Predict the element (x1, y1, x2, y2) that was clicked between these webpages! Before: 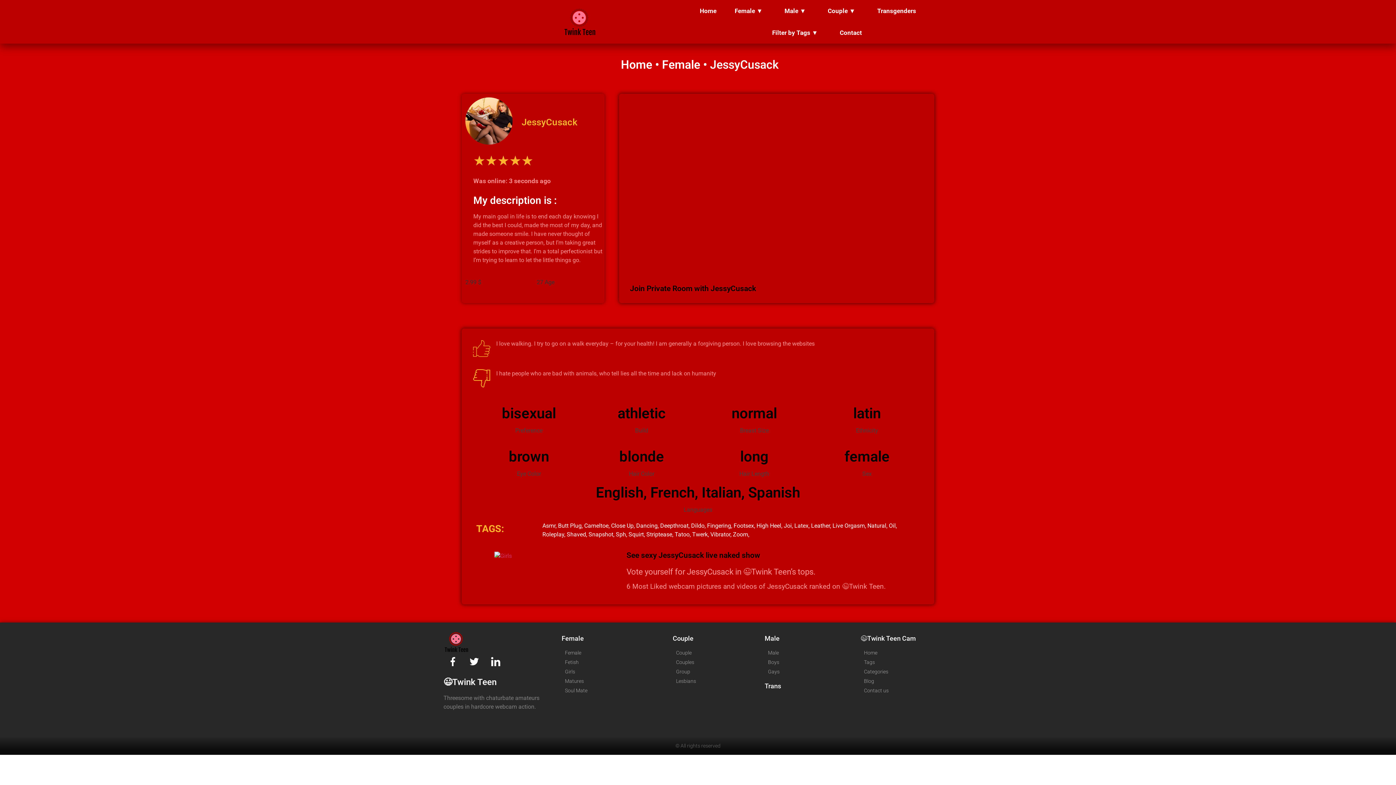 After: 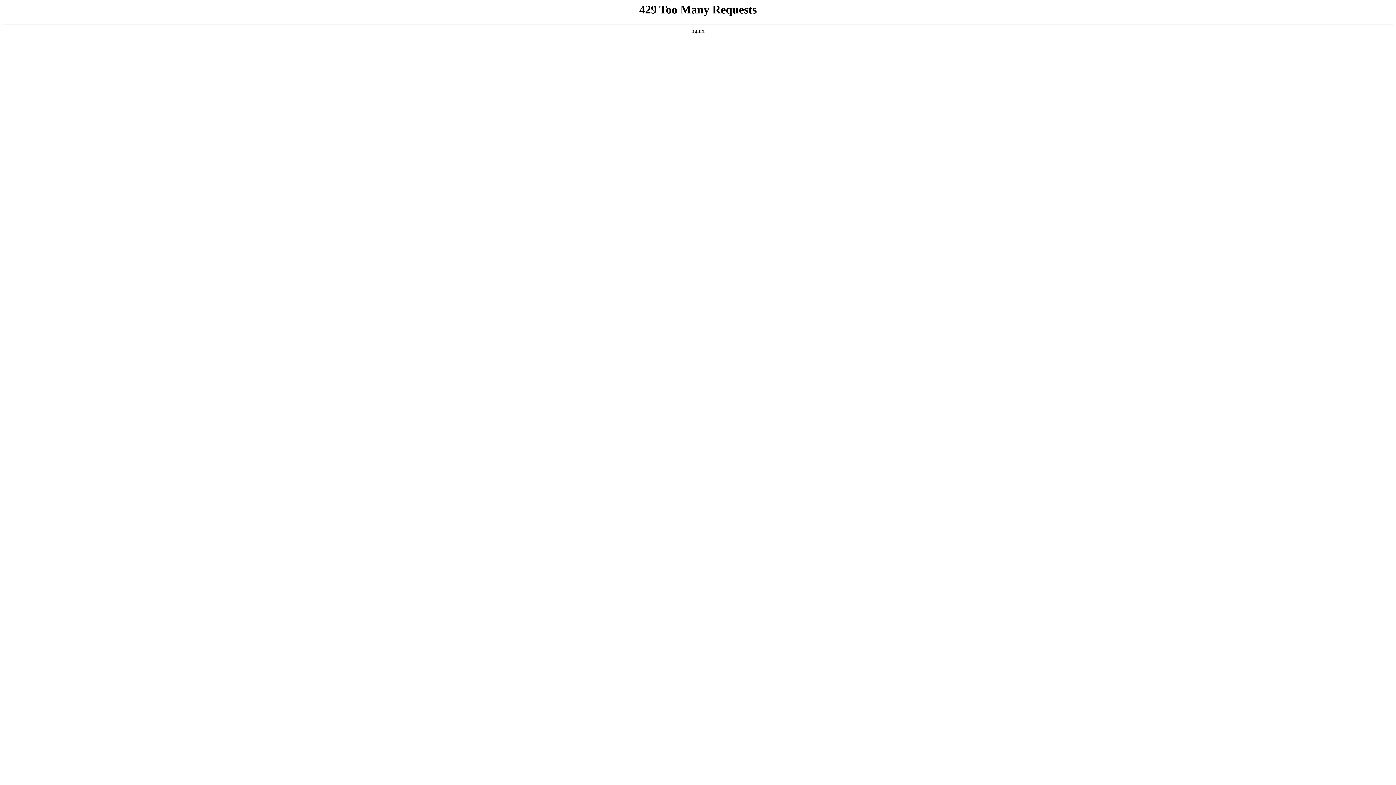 Action: bbox: (660, 522, 691, 529) label: Deepthroat